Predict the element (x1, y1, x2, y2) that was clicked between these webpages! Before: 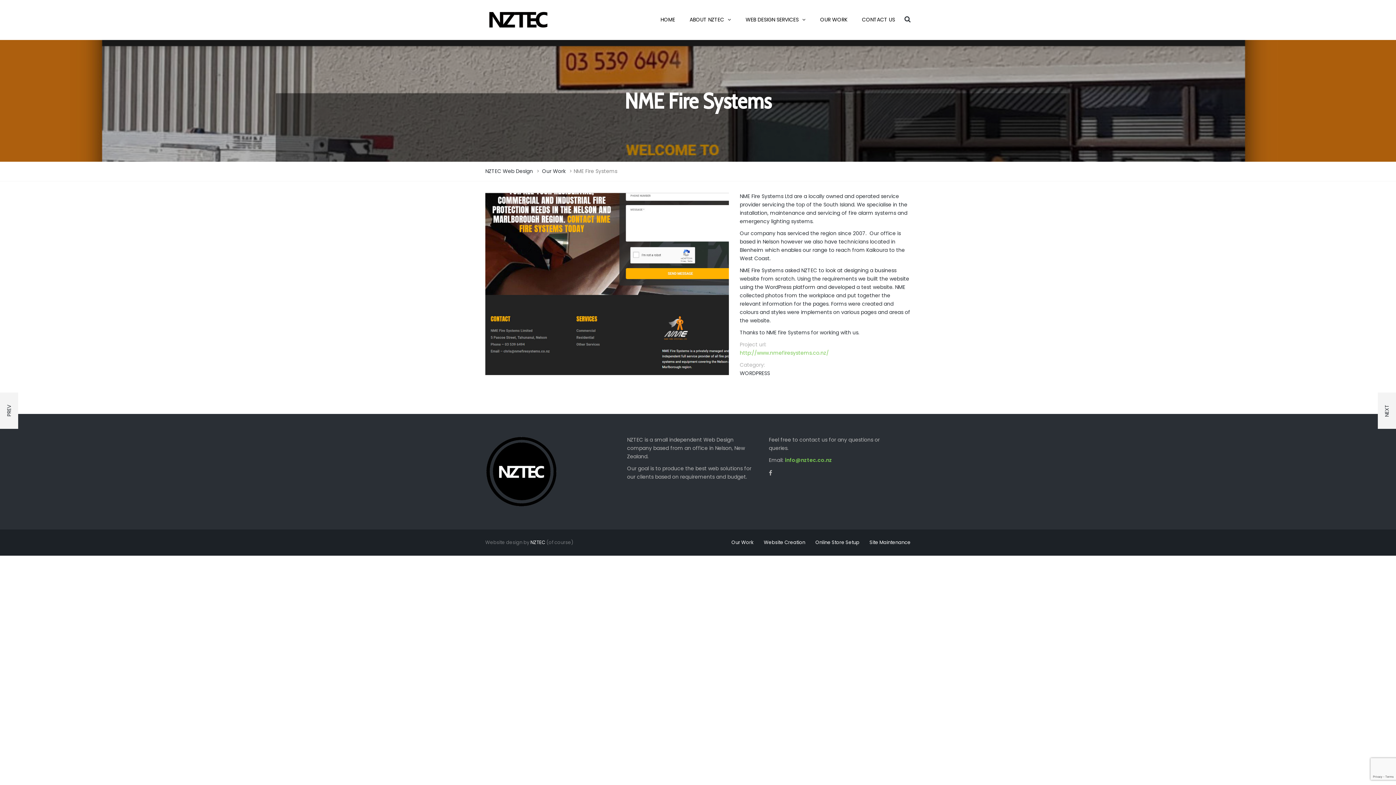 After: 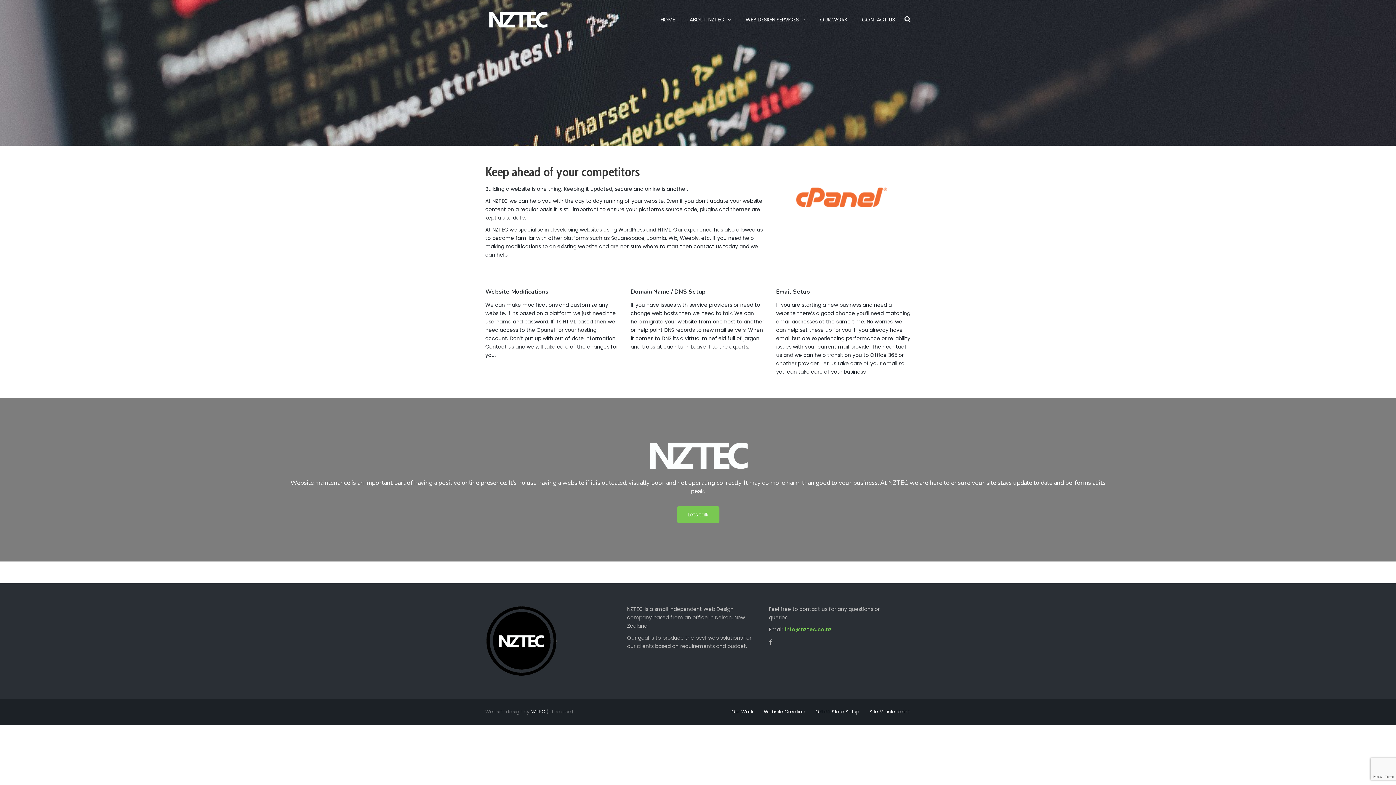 Action: bbox: (869, 539, 910, 546) label: Site Maintenance